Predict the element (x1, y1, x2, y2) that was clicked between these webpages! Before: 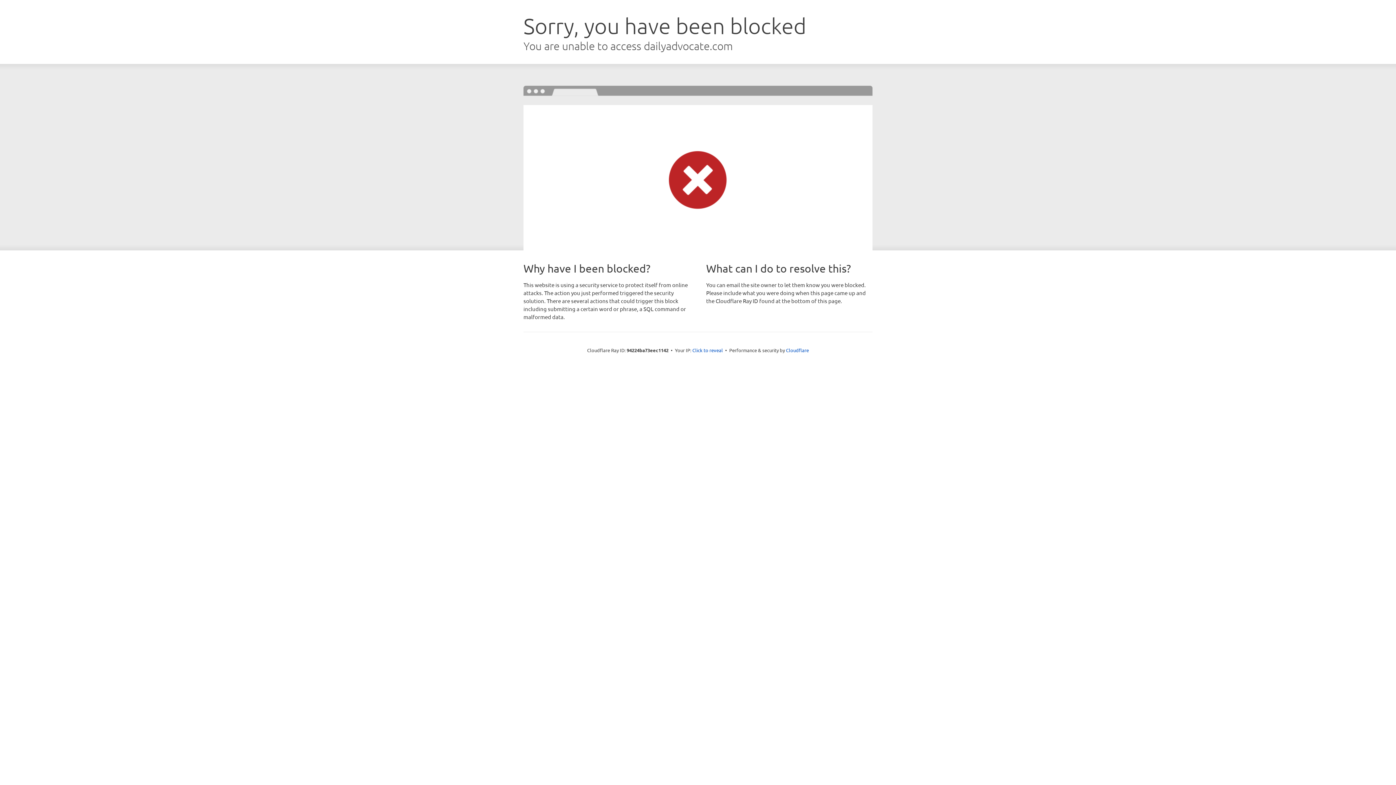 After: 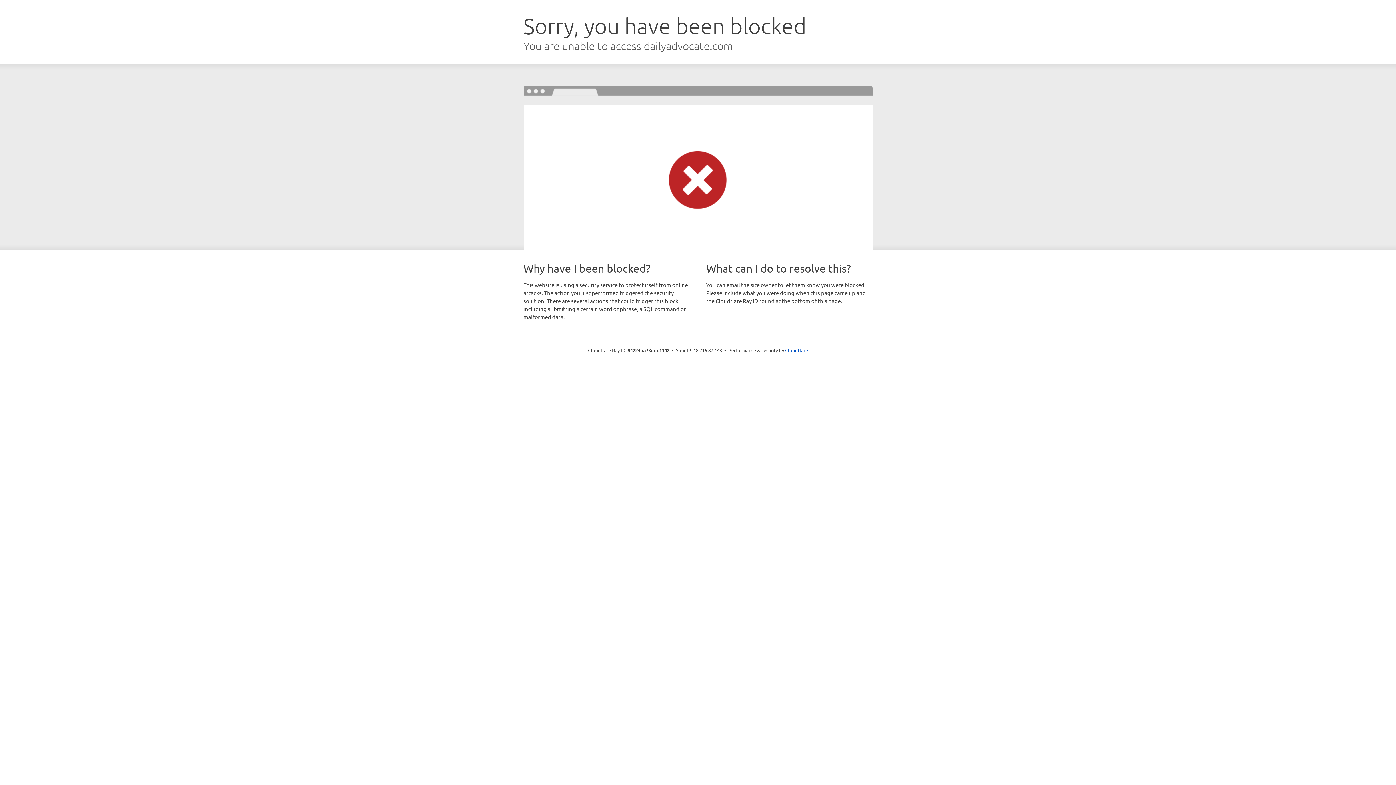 Action: label: Click to reveal bbox: (692, 346, 723, 353)